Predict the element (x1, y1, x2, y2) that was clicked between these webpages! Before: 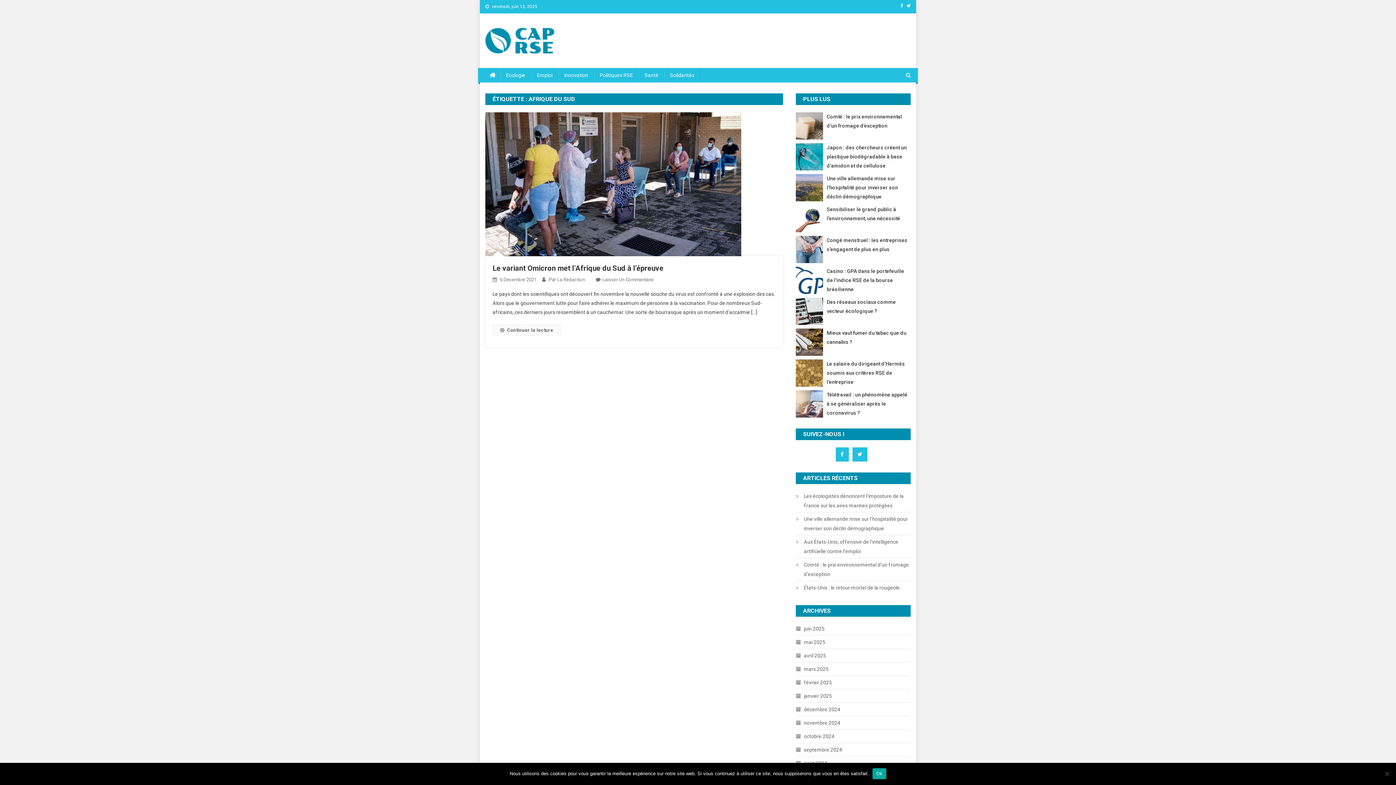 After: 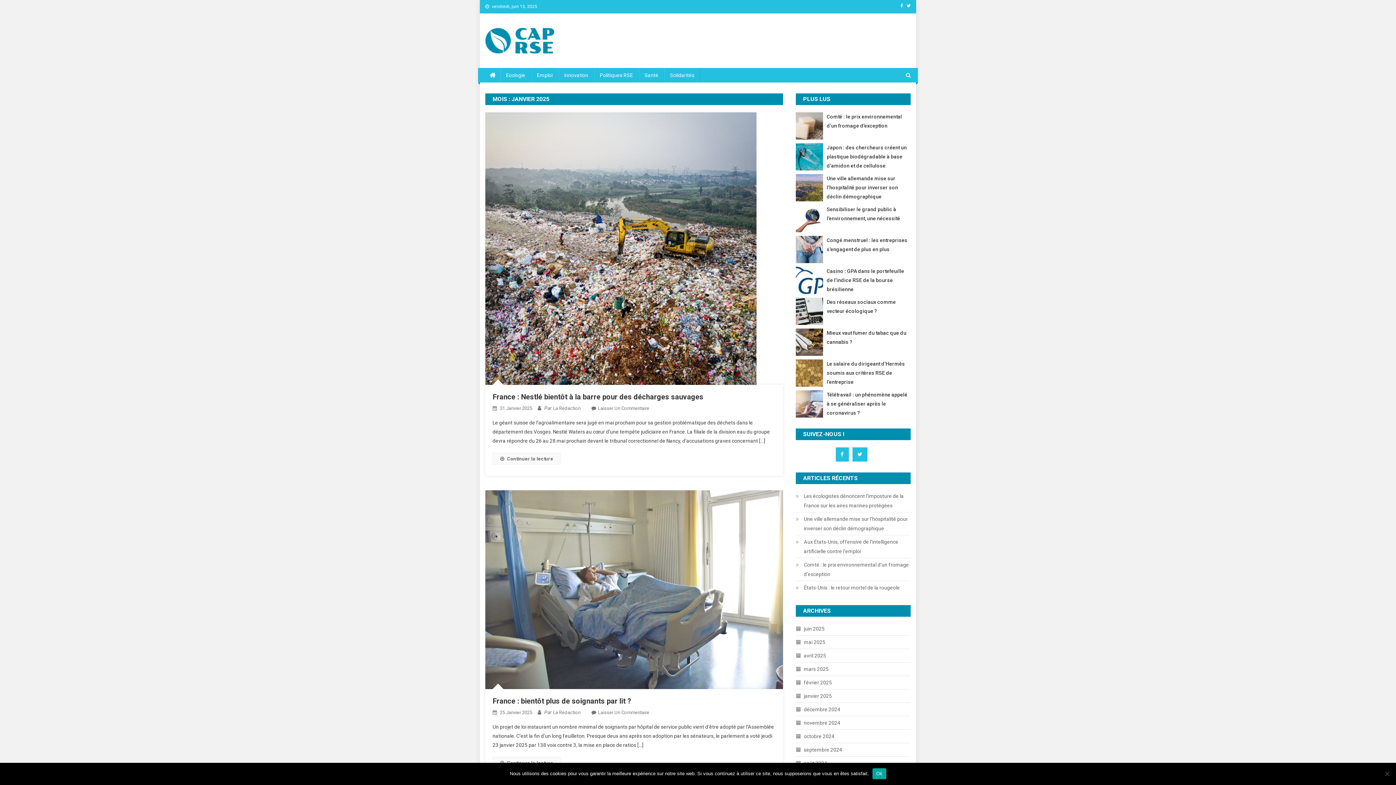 Action: label: janvier 2025 bbox: (796, 691, 832, 701)